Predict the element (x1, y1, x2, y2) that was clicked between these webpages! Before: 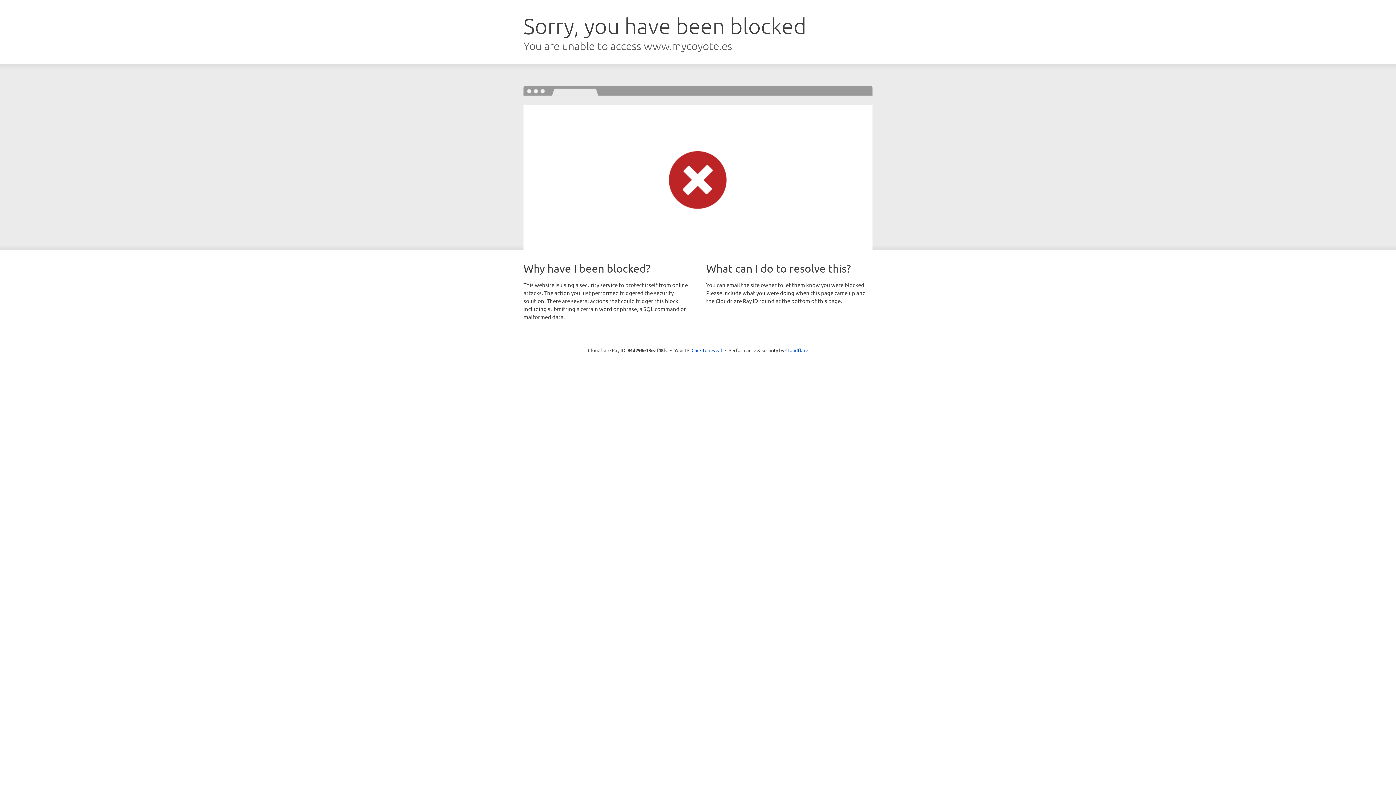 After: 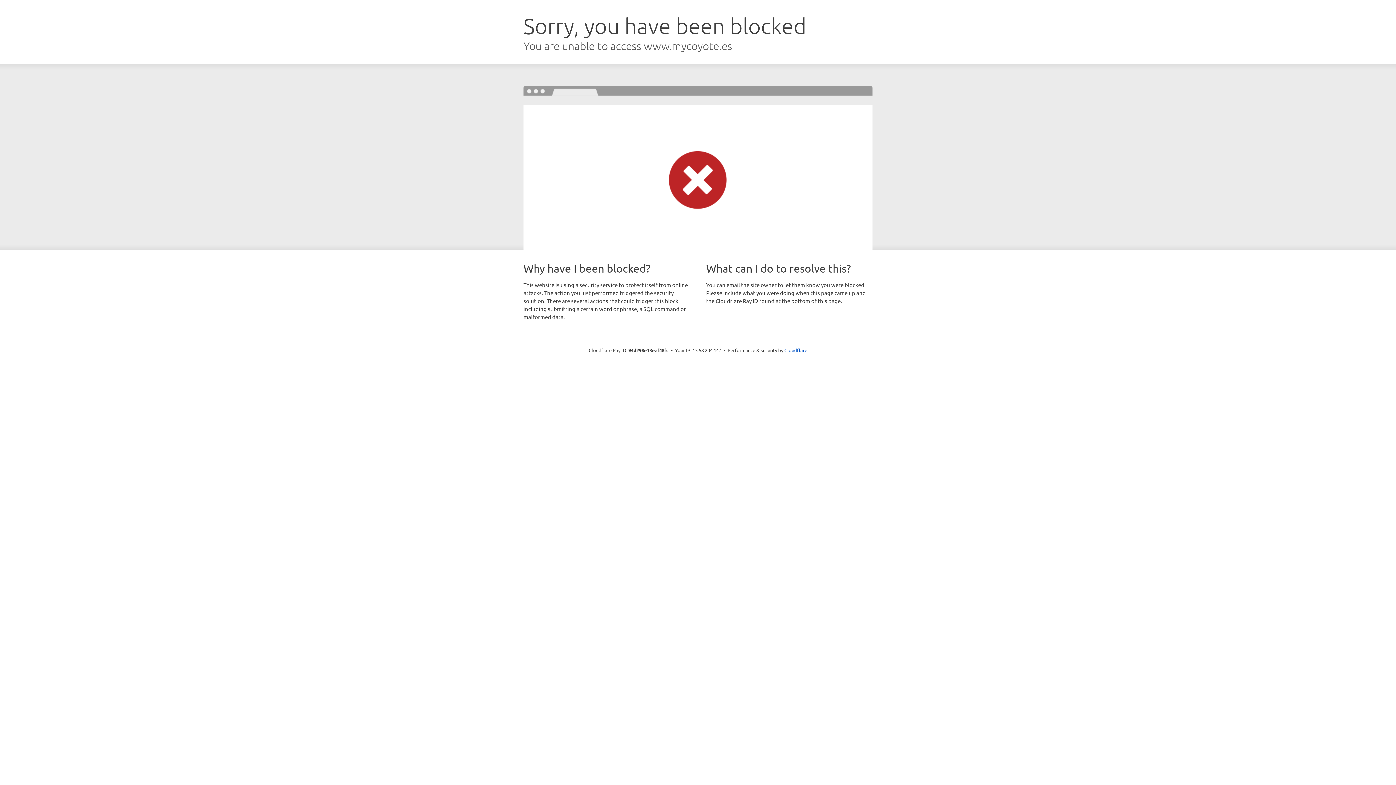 Action: bbox: (691, 346, 722, 353) label: Click to reveal